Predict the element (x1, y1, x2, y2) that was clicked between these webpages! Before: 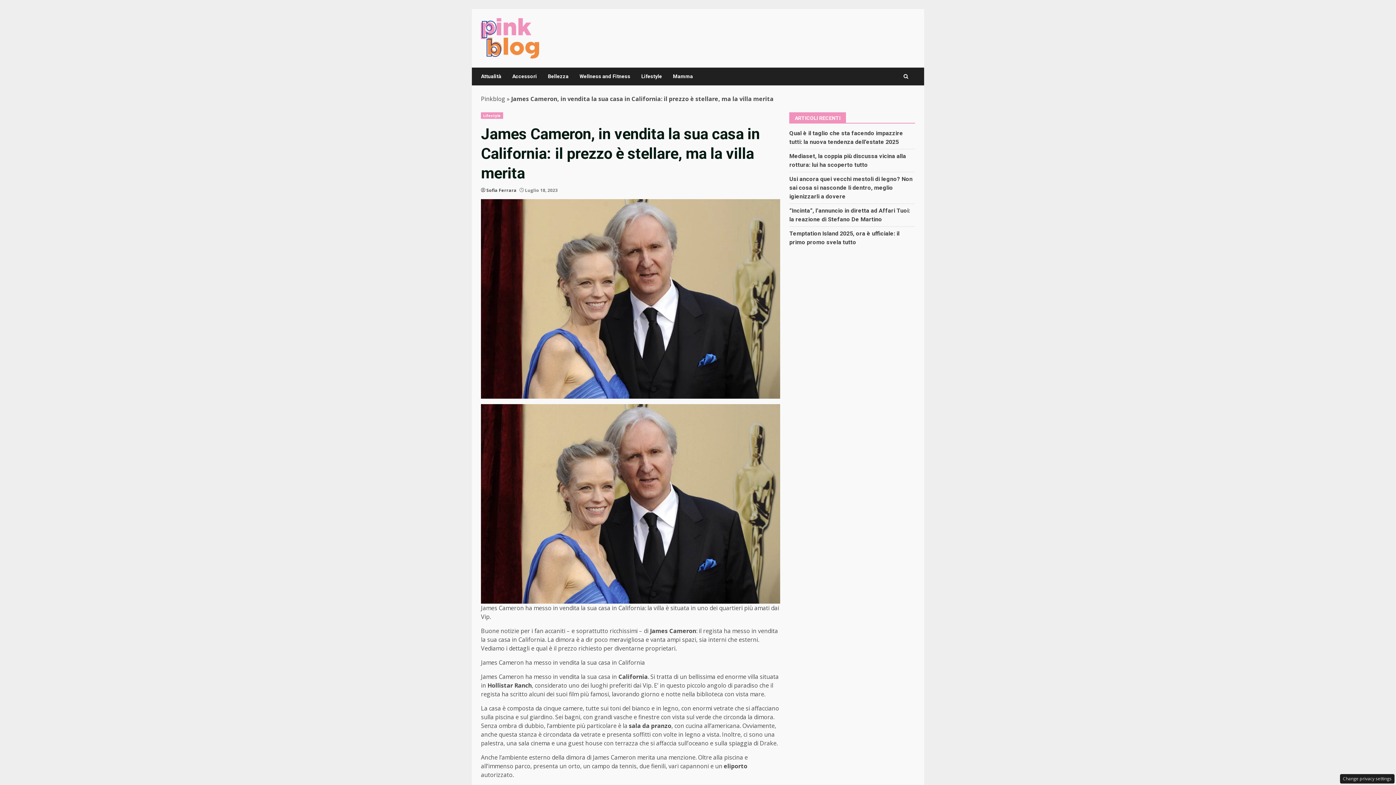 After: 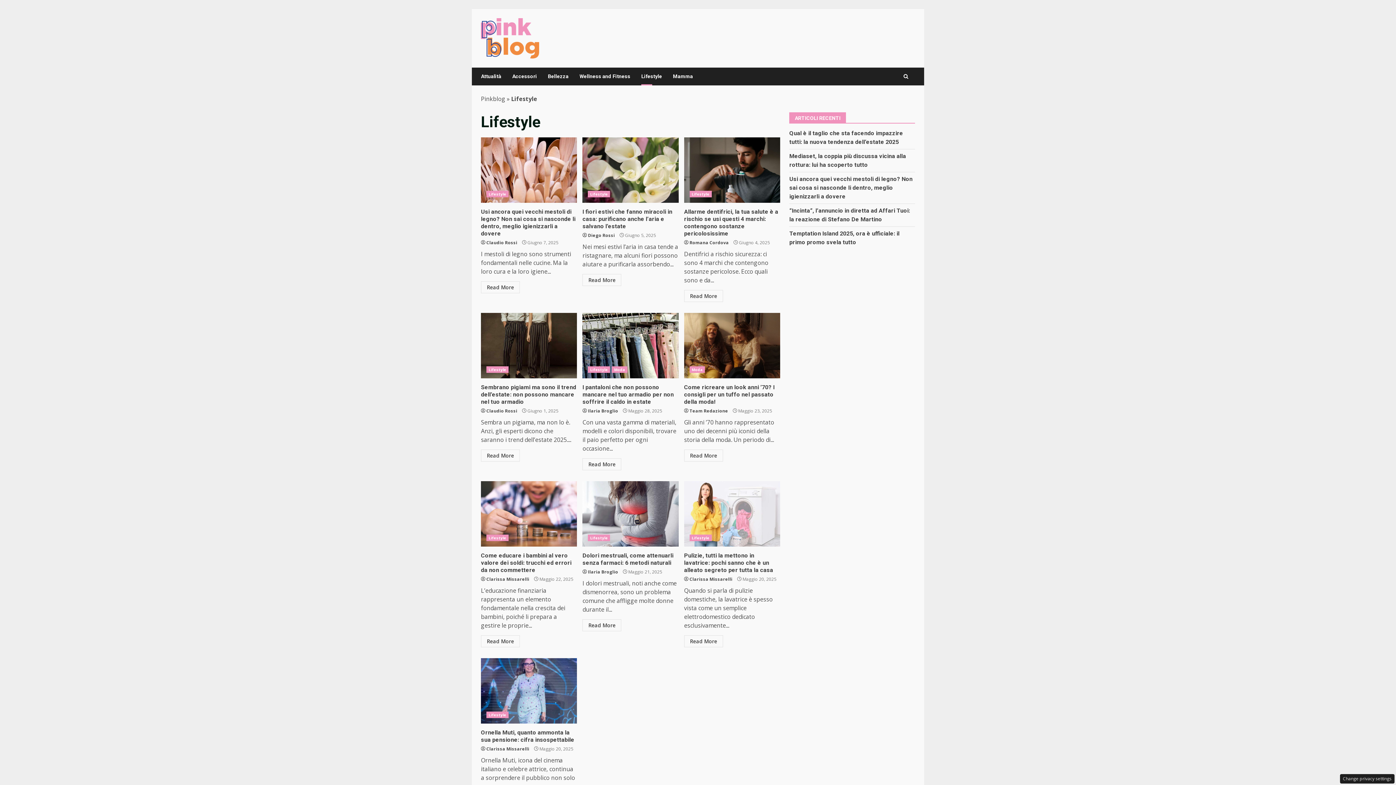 Action: label: Lifestyle bbox: (636, 67, 667, 85)